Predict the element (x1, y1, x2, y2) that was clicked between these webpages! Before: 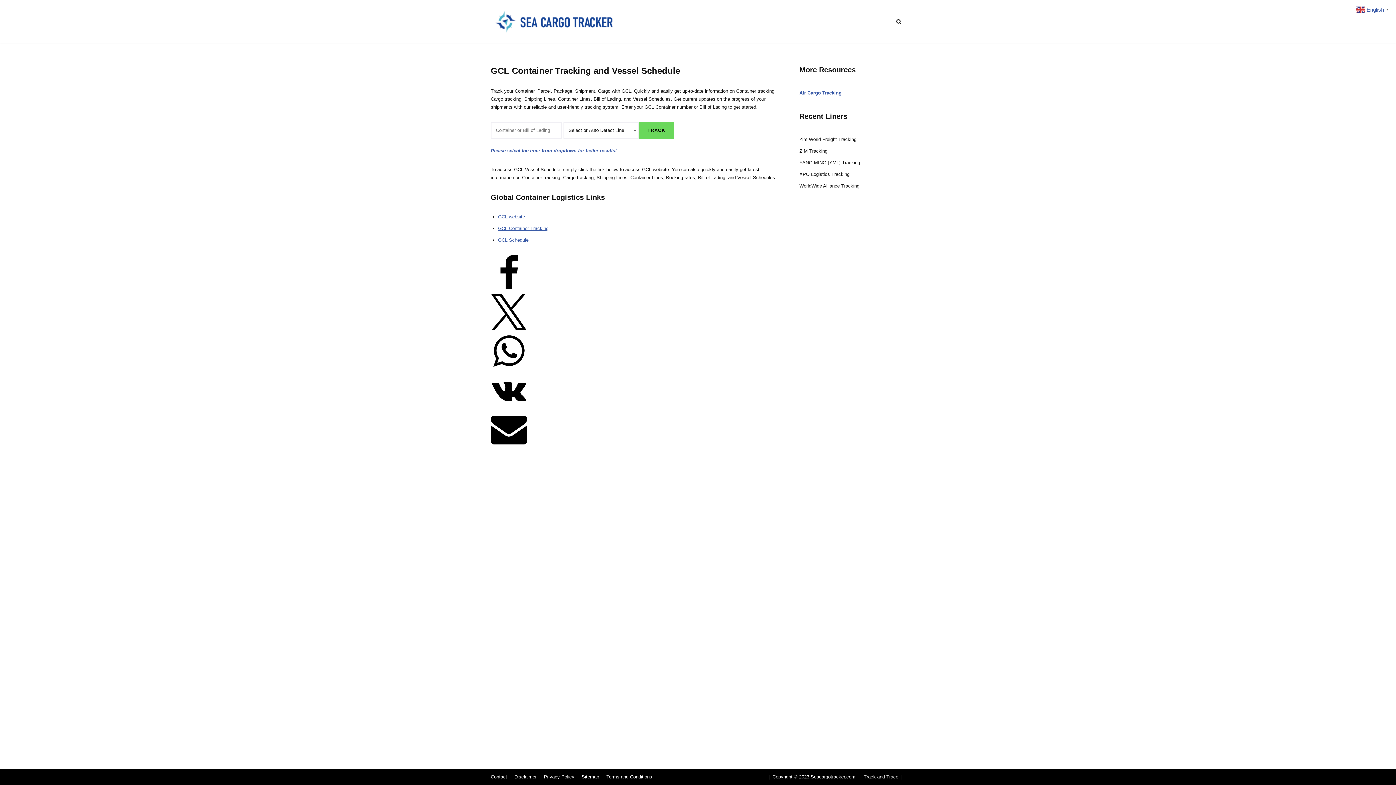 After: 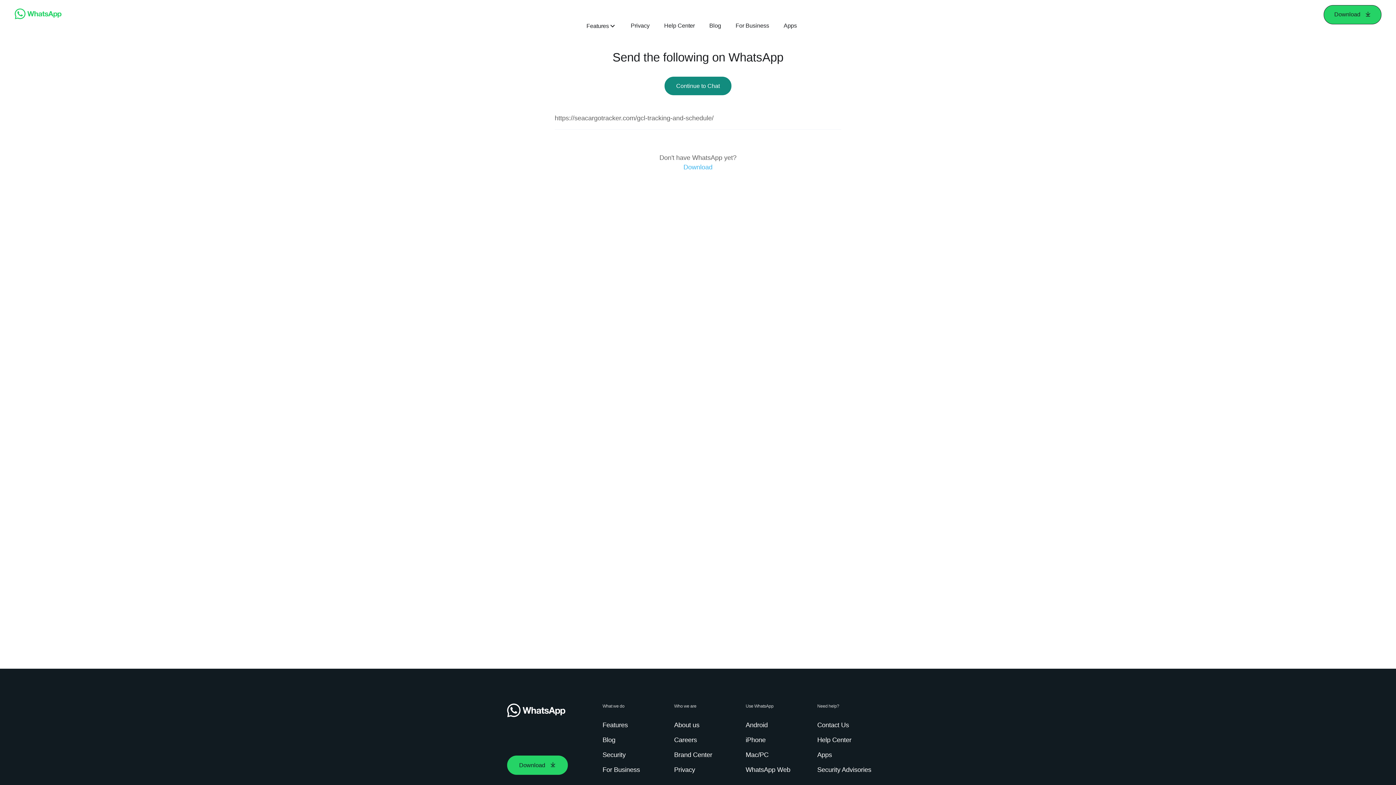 Action: bbox: (490, 365, 527, 370)